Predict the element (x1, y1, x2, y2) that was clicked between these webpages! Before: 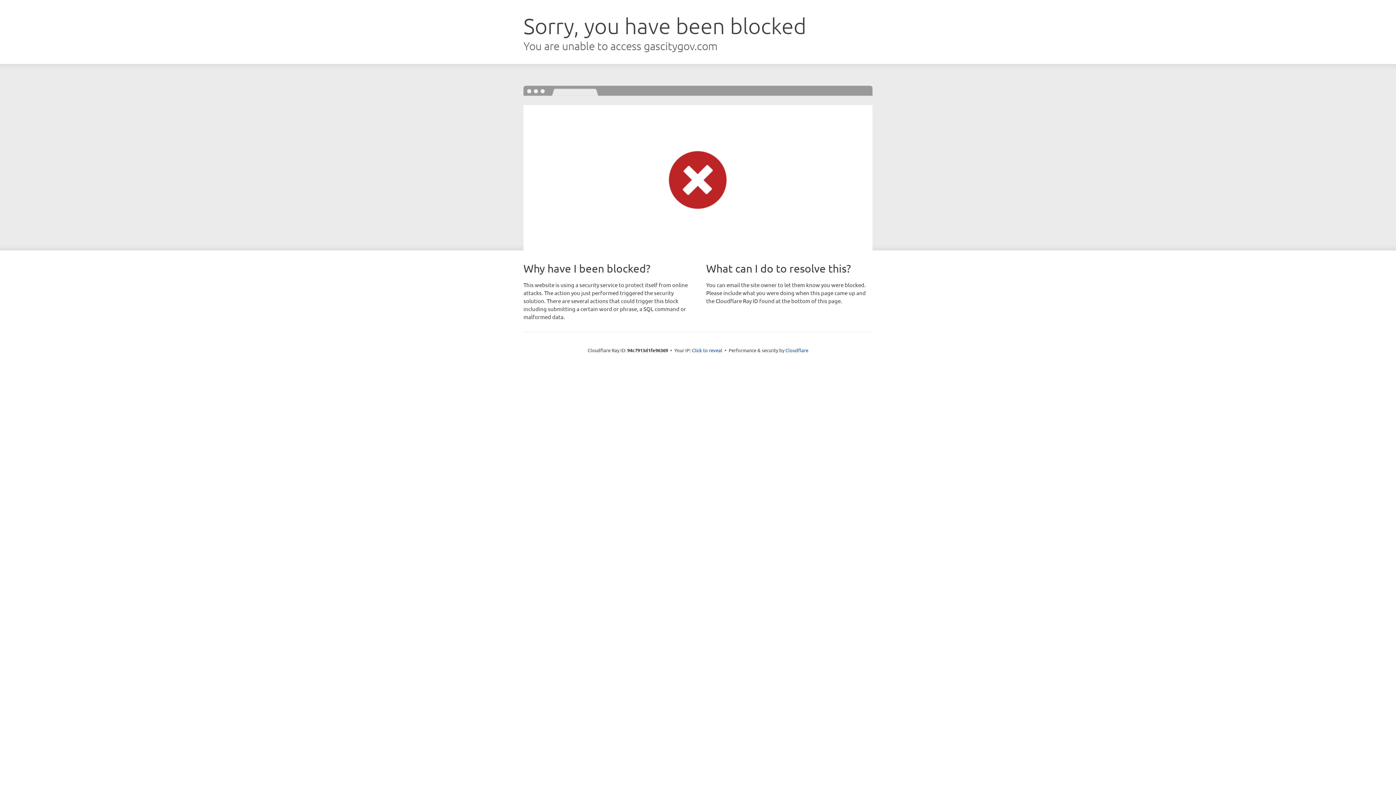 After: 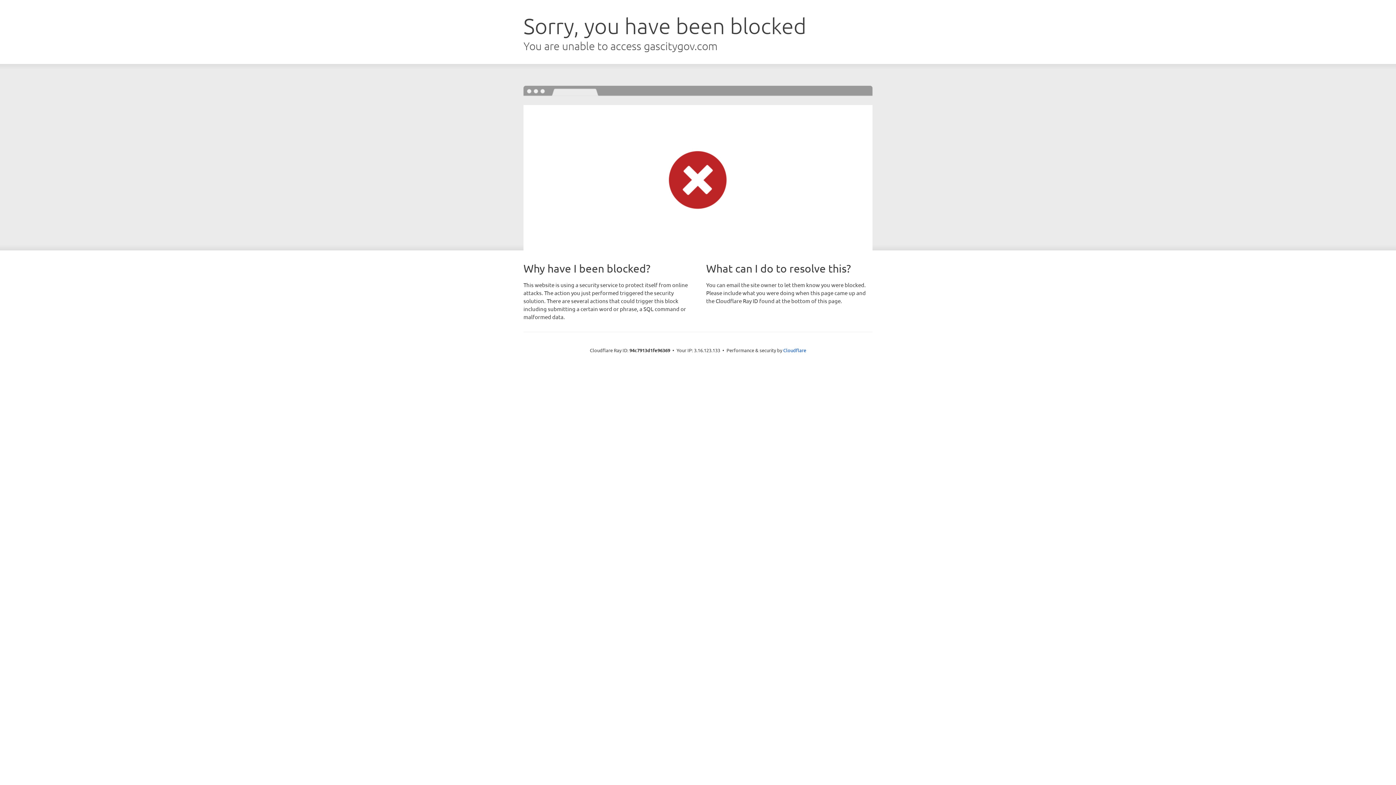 Action: label: Click to reveal bbox: (692, 346, 722, 353)